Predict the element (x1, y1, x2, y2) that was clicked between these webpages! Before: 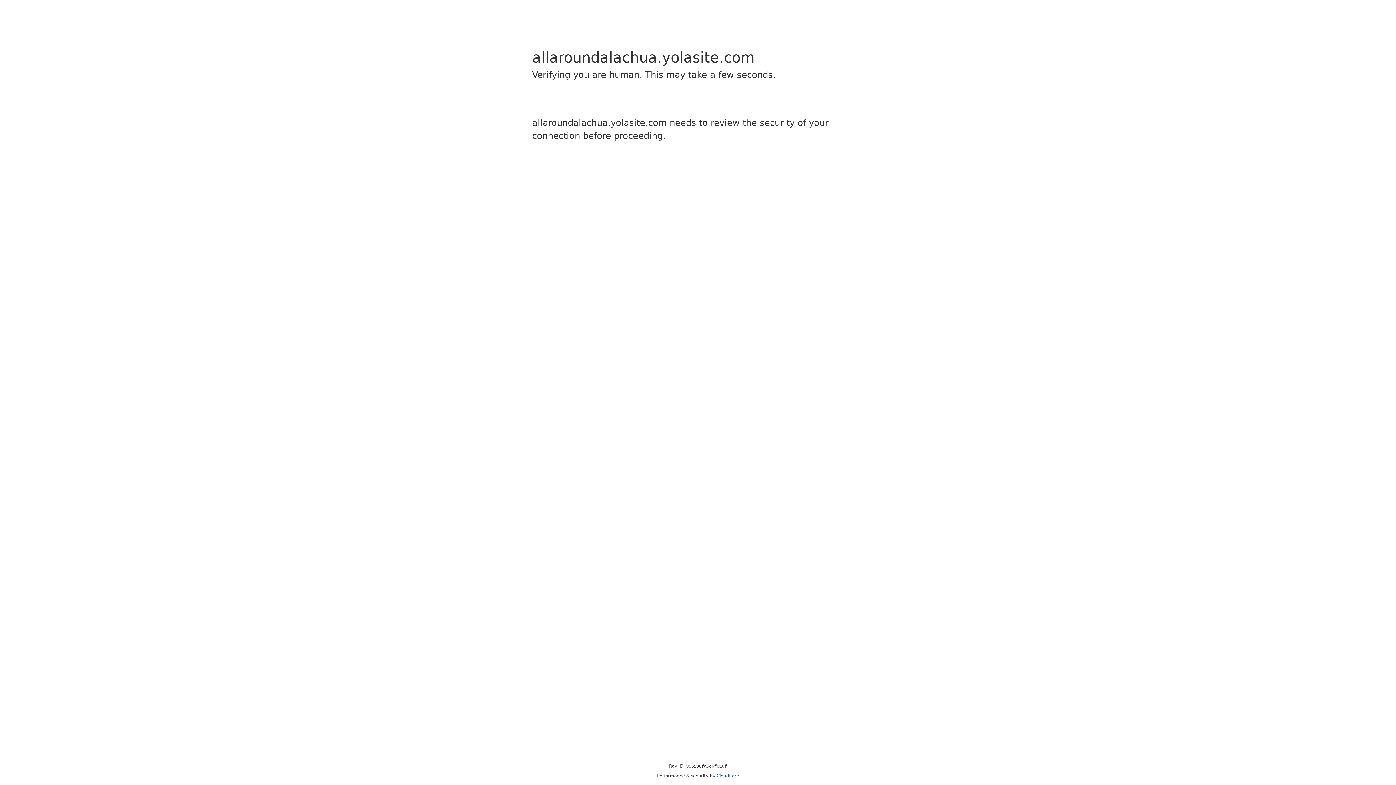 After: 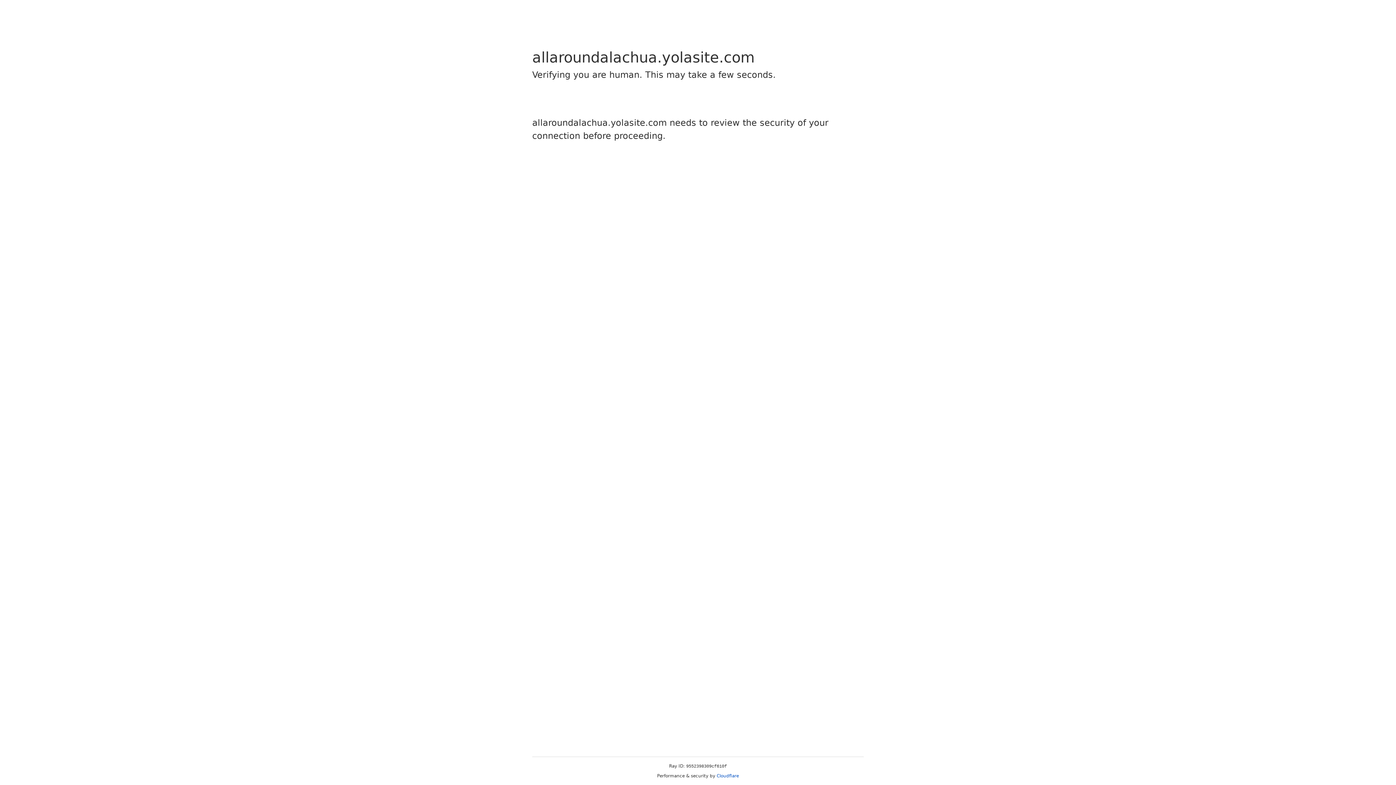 Action: bbox: (716, 773, 739, 778) label: Cloudflare